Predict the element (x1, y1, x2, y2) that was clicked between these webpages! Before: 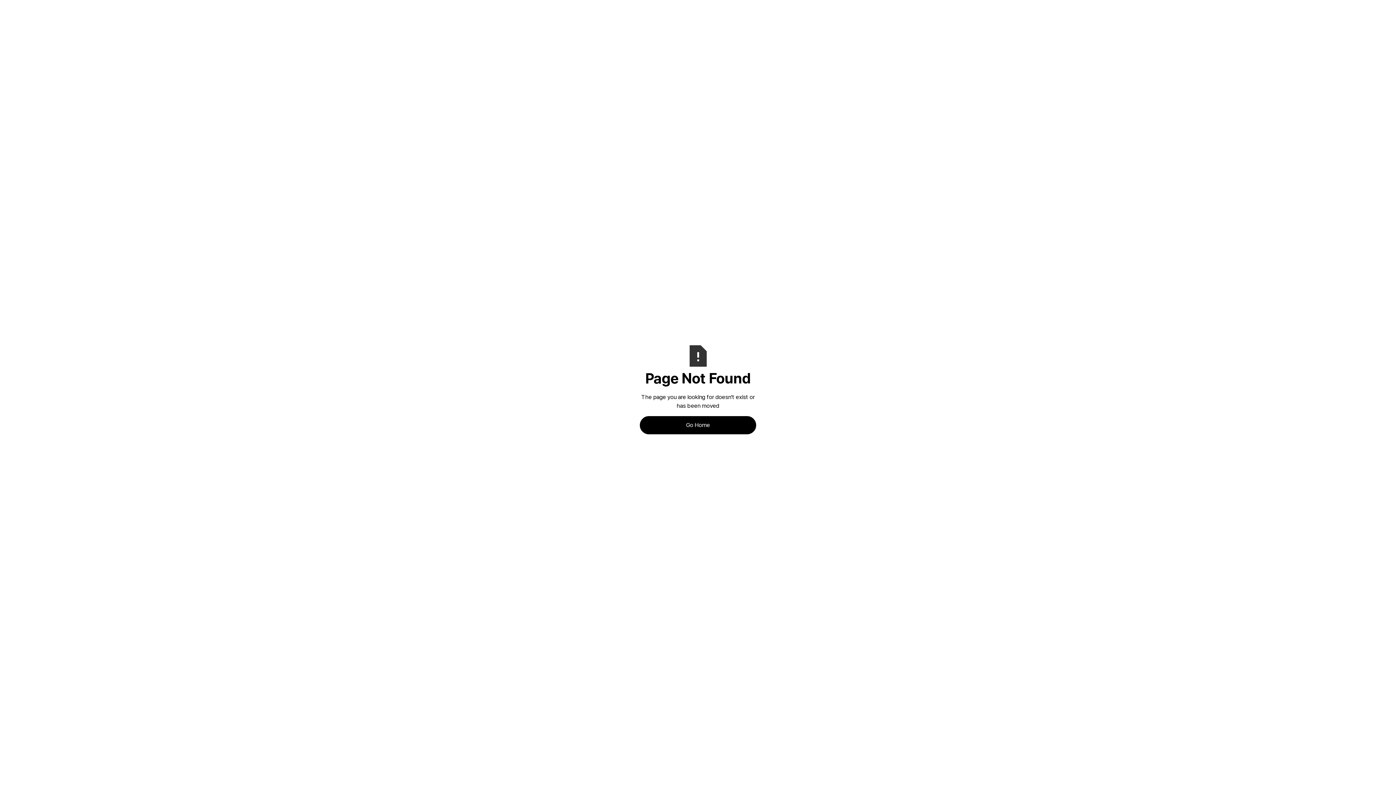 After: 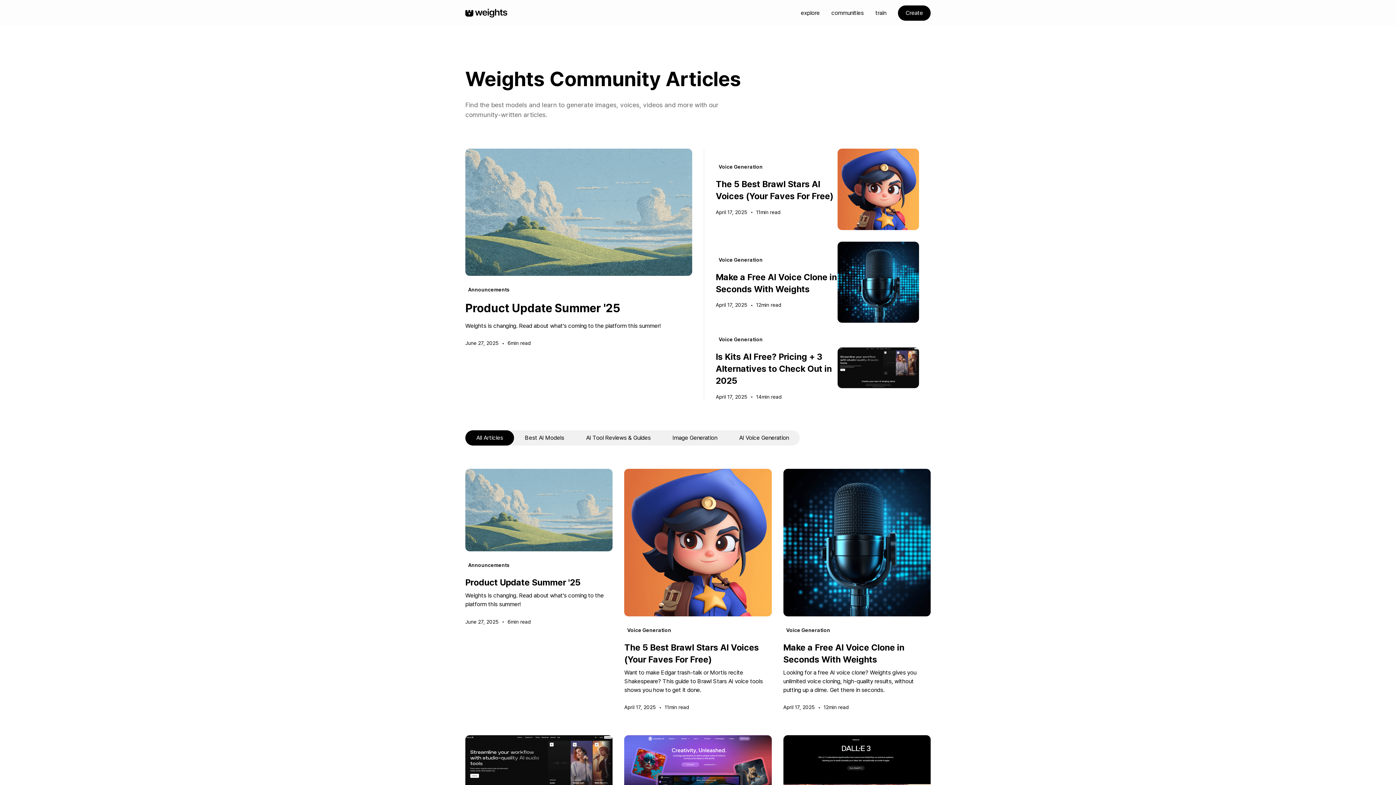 Action: bbox: (640, 416, 756, 434) label: Go Home